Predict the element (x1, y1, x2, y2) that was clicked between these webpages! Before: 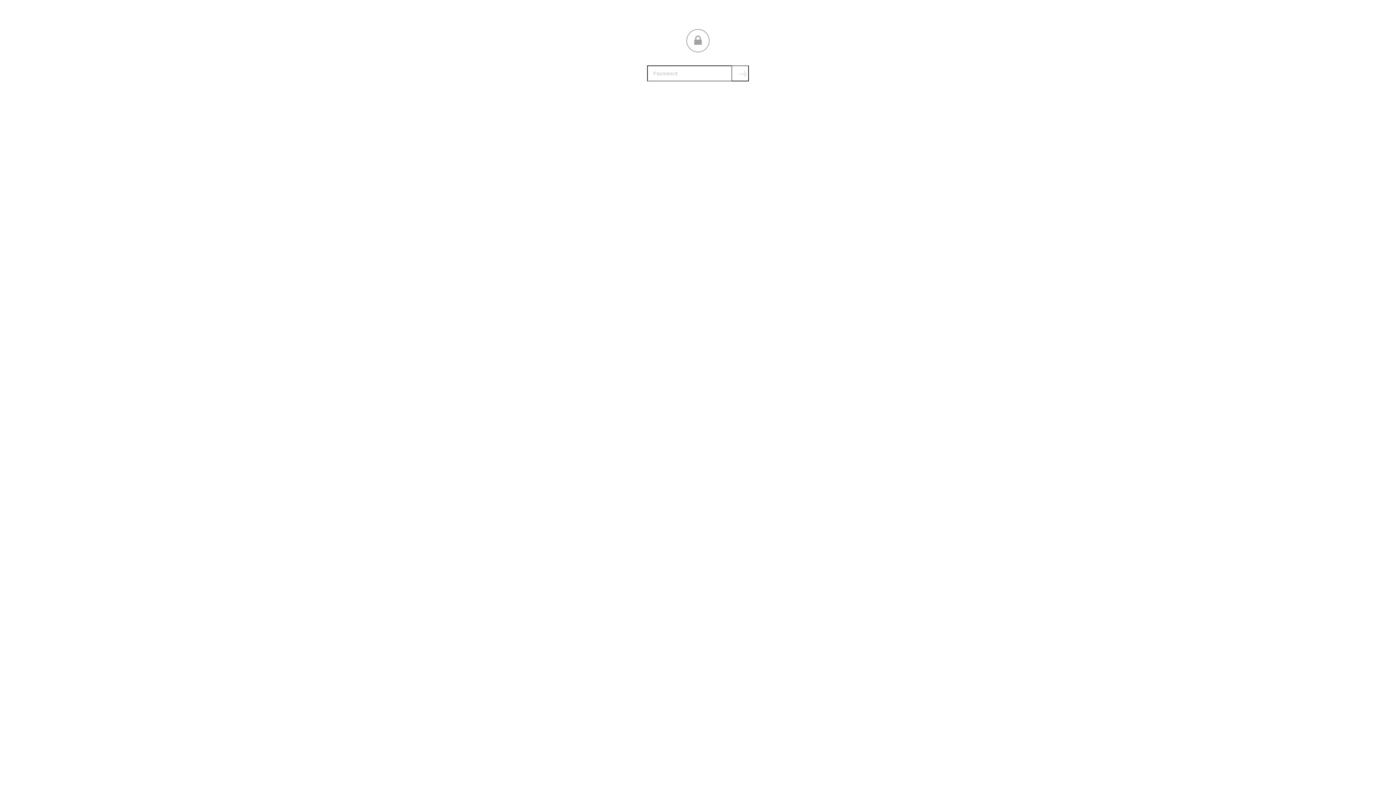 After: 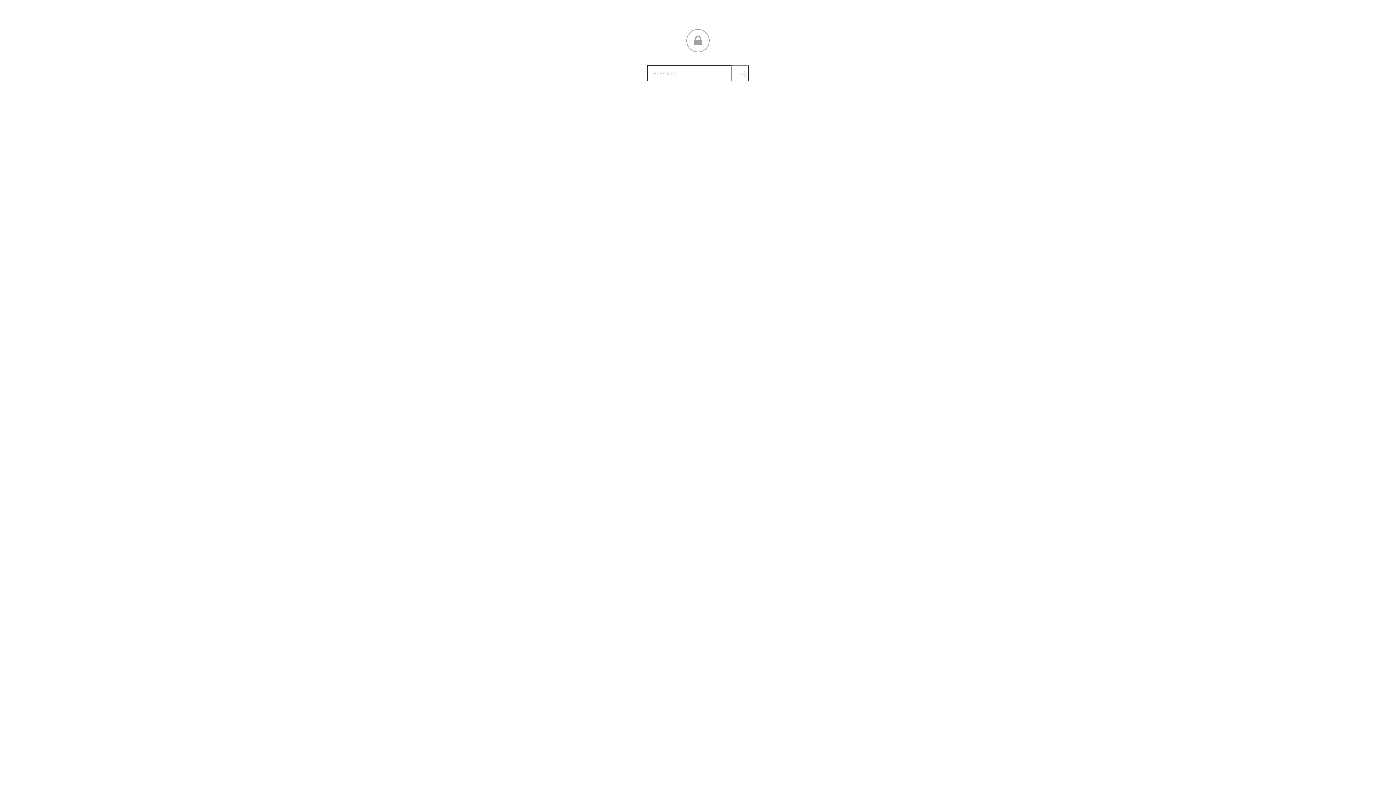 Action: label: Submit bbox: (731, 65, 749, 81)